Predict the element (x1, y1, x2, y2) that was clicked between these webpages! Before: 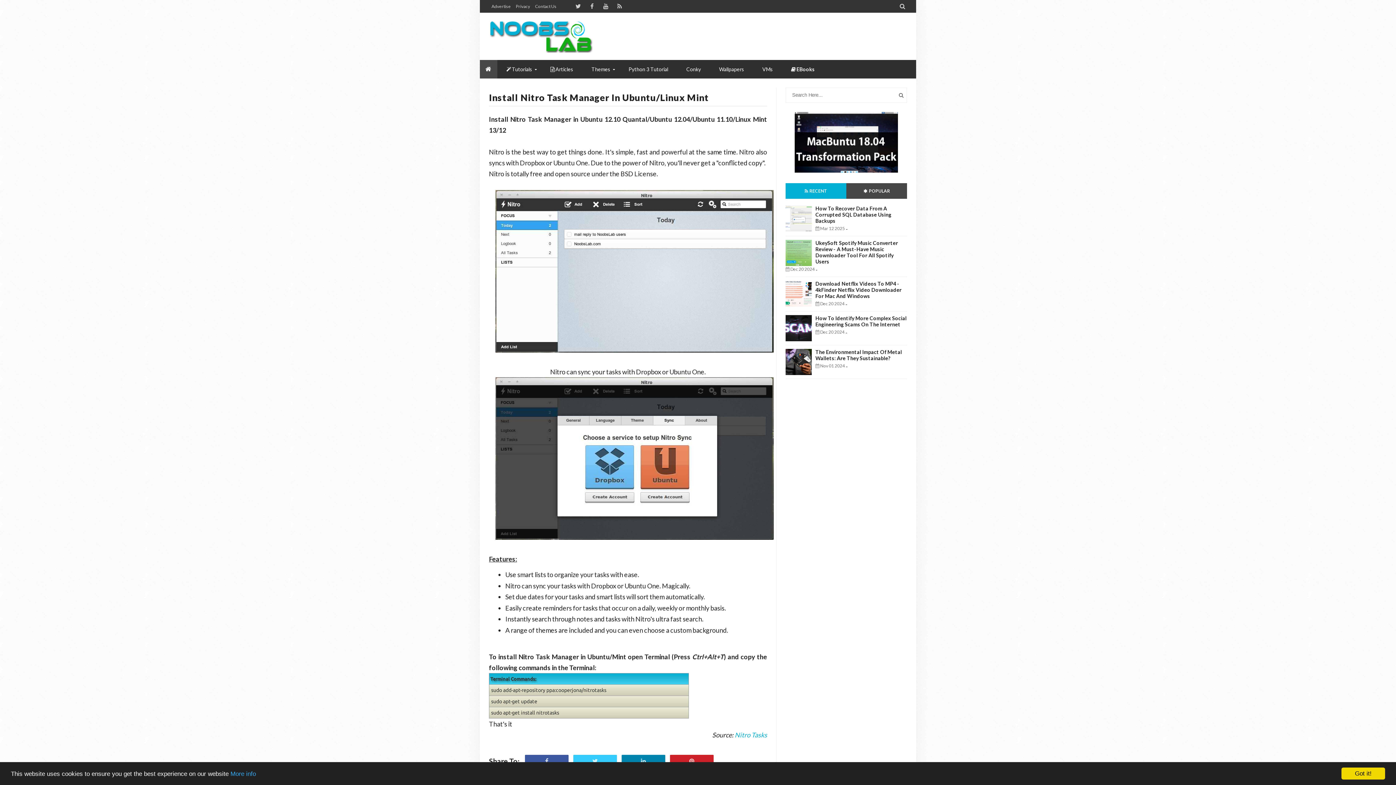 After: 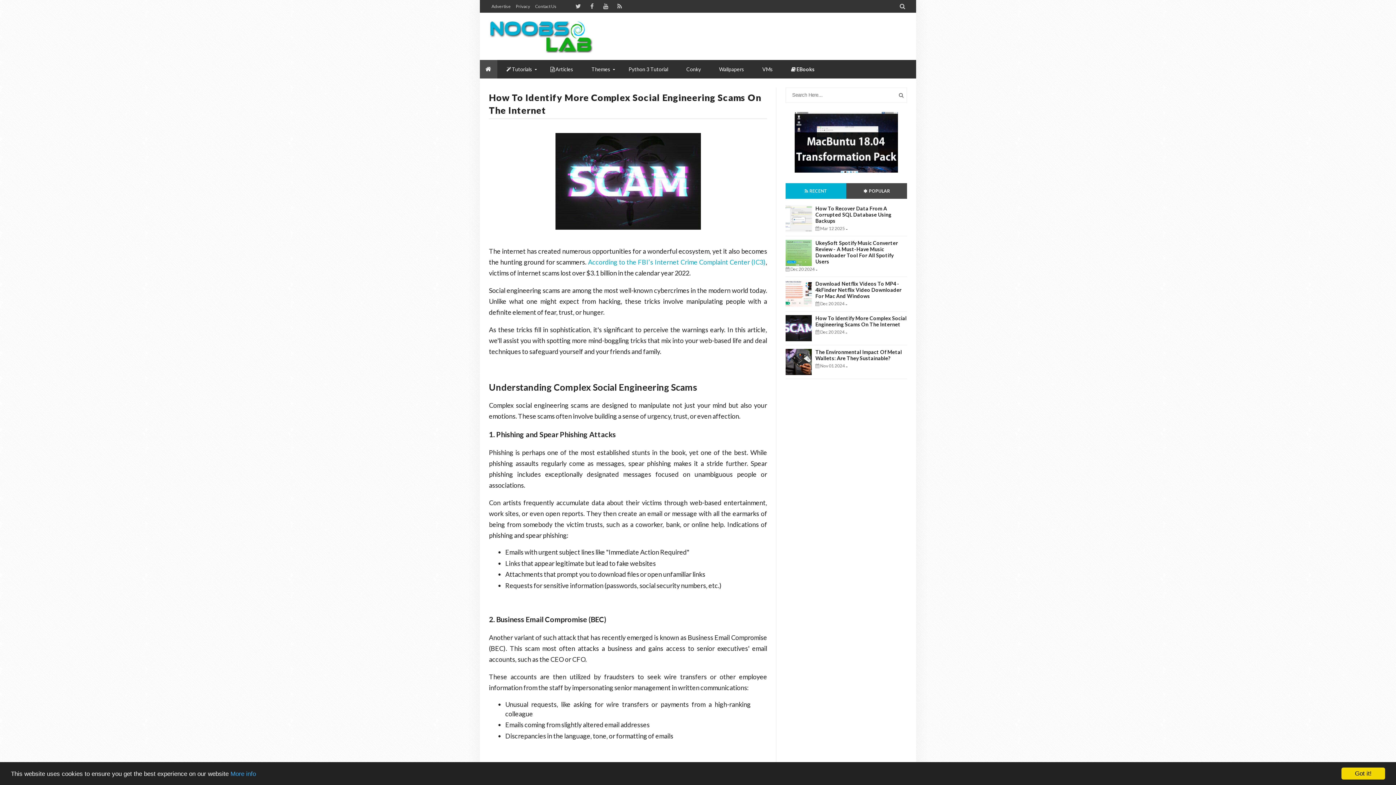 Action: label: How To Identify More Complex Social Engineering Scams On The Internet bbox: (815, 315, 906, 327)